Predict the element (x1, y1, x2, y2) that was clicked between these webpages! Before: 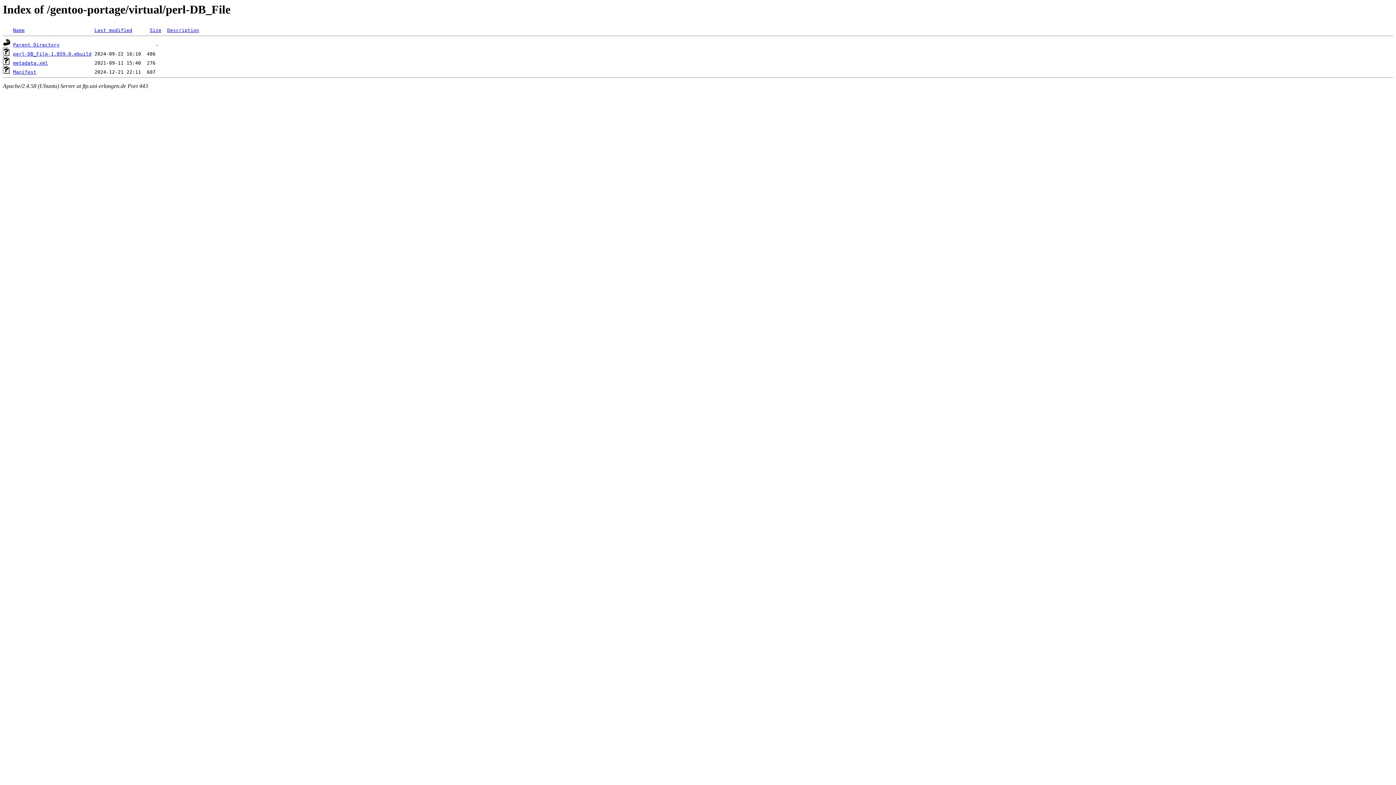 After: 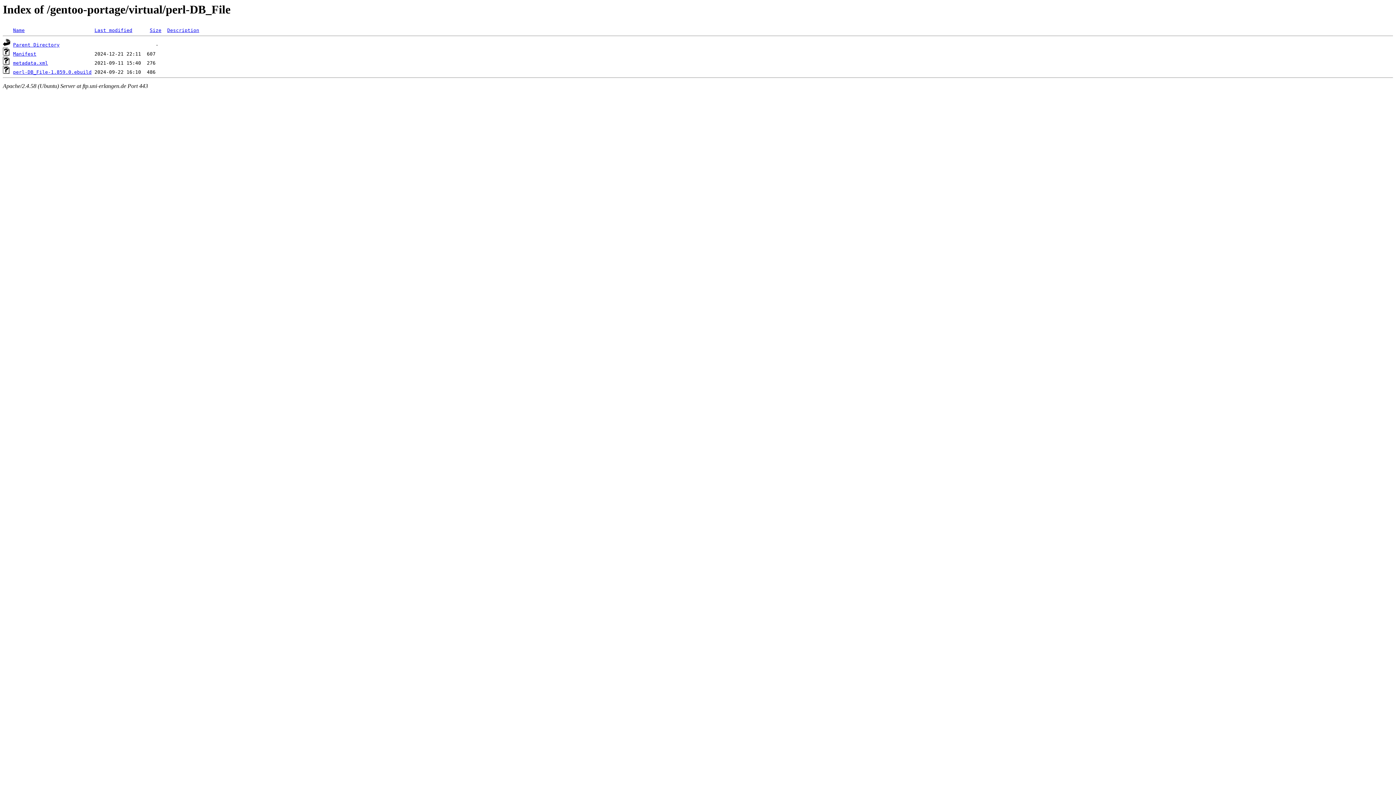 Action: bbox: (167, 27, 199, 33) label: Description